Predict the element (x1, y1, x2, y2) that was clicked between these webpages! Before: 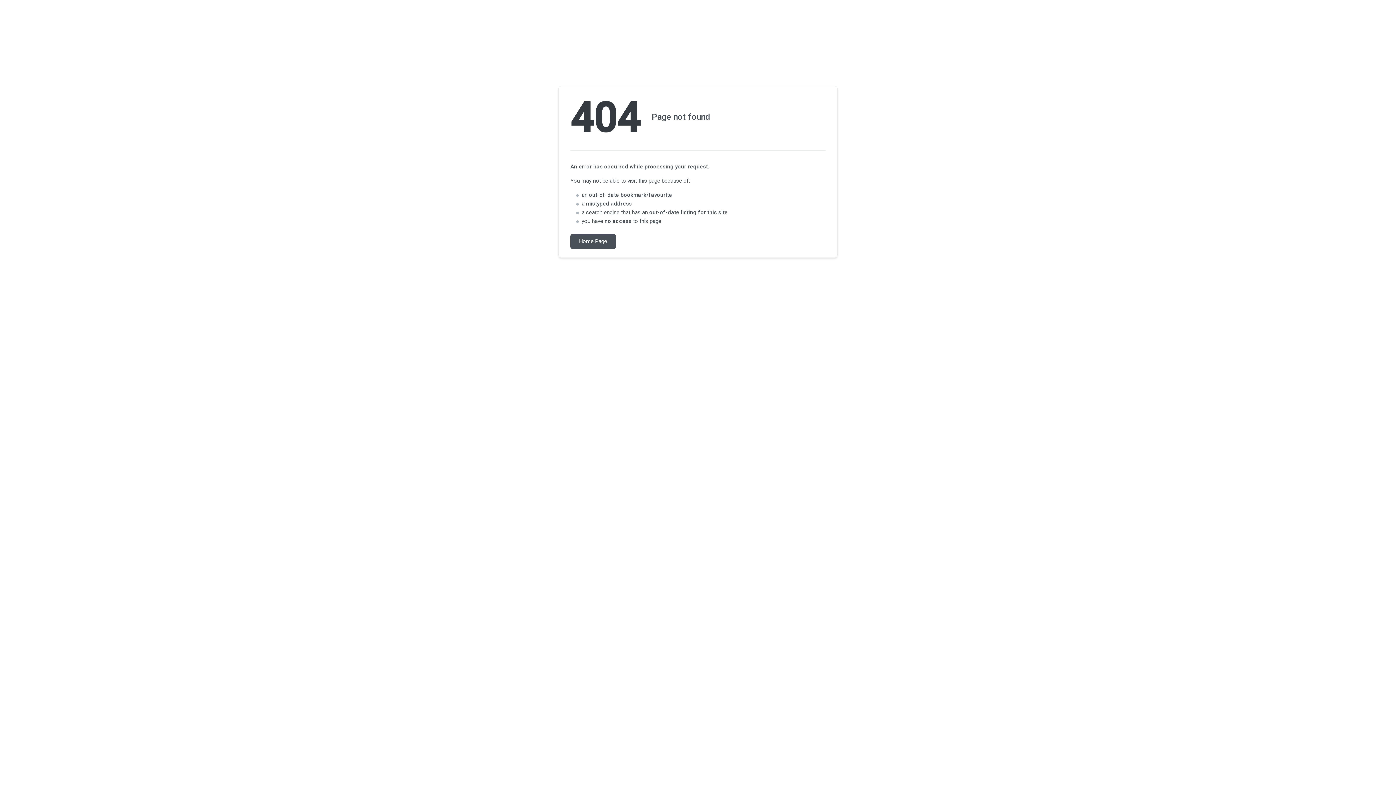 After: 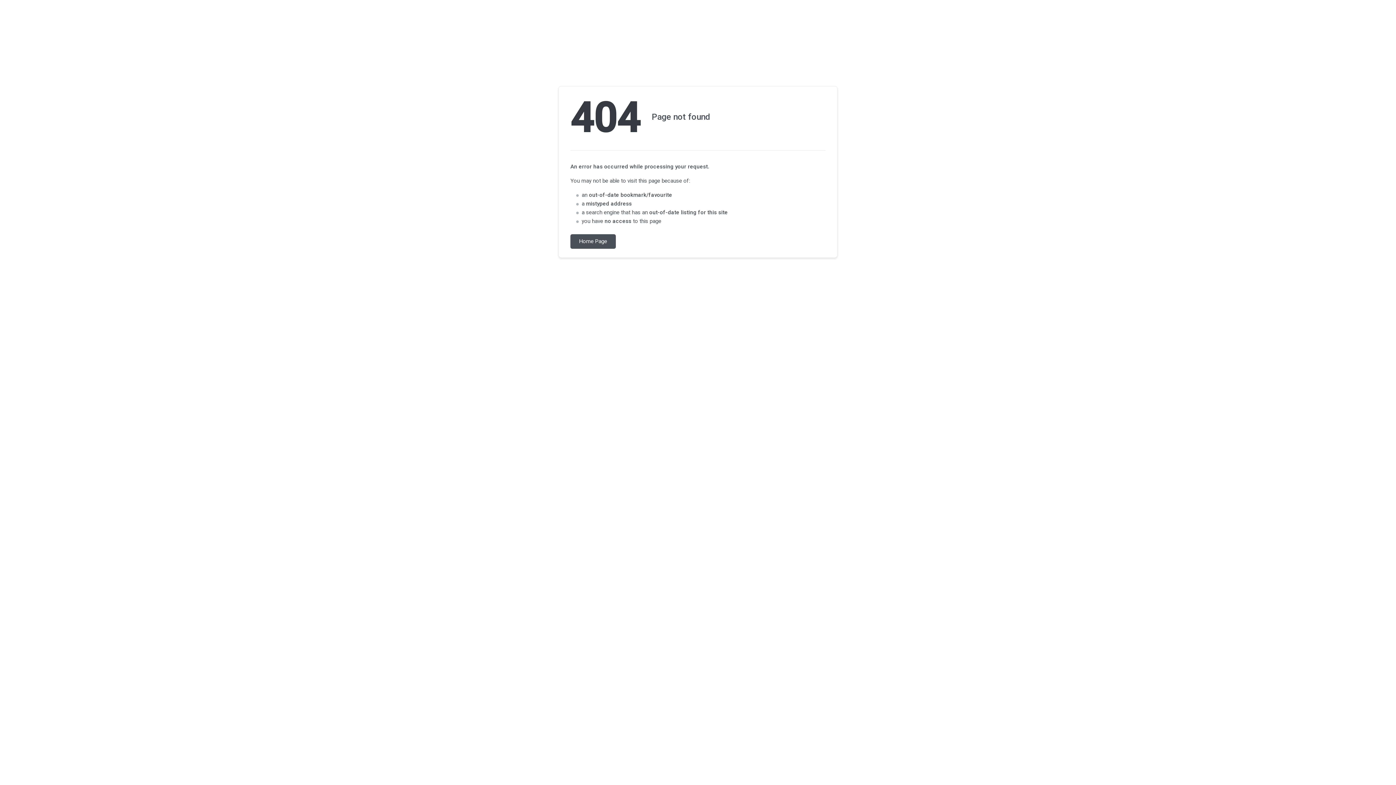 Action: bbox: (570, 234, 616, 248) label: Home Page